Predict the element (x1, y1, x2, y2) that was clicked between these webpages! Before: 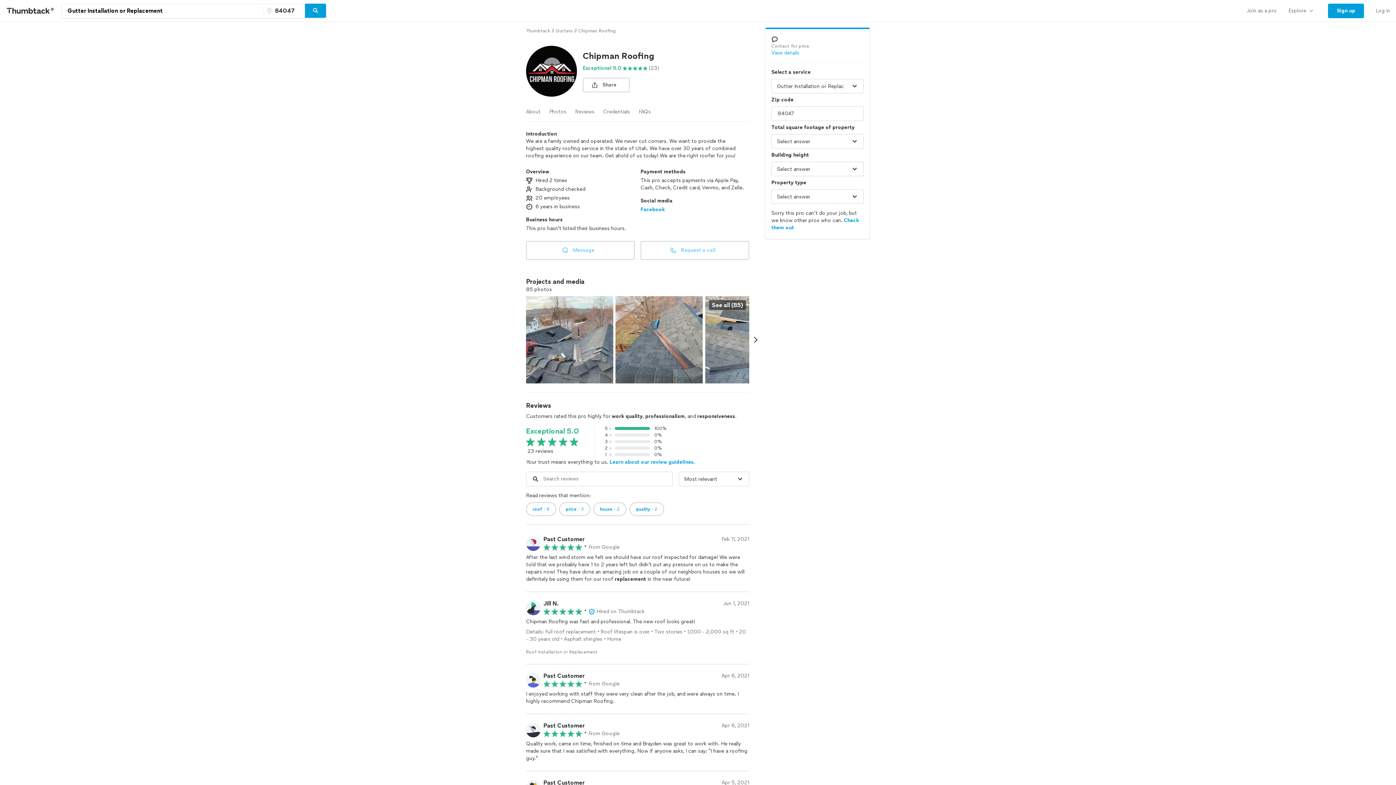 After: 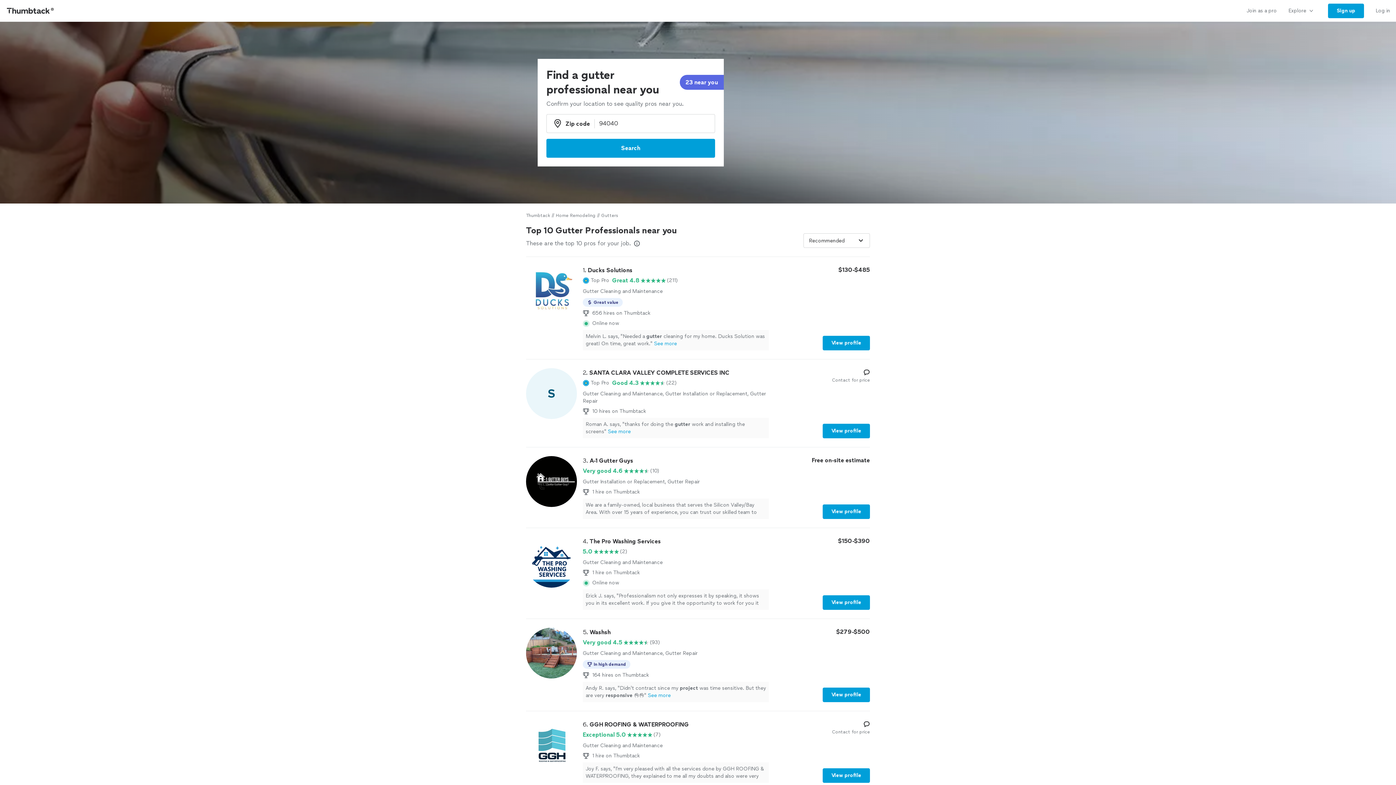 Action: label: Gutters bbox: (556, 27, 572, 34)